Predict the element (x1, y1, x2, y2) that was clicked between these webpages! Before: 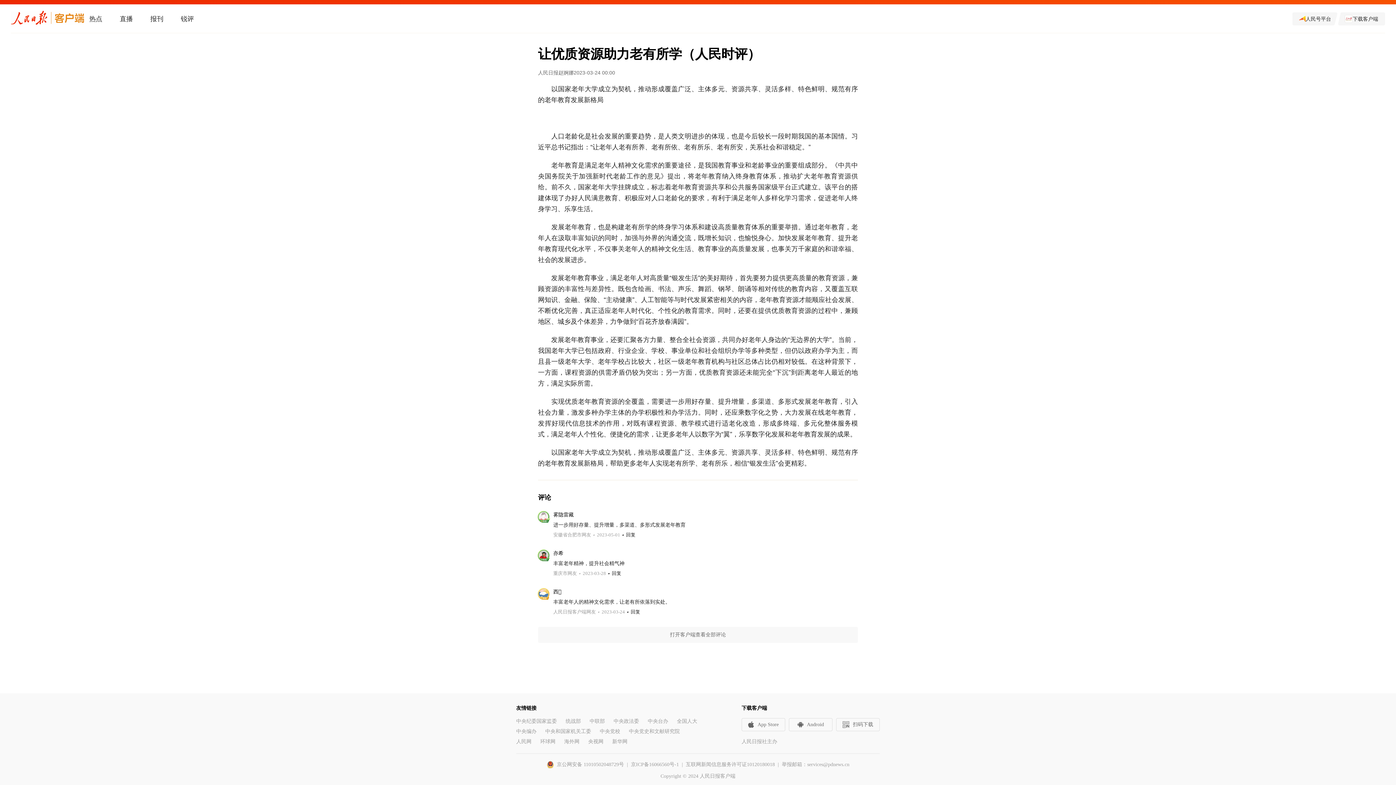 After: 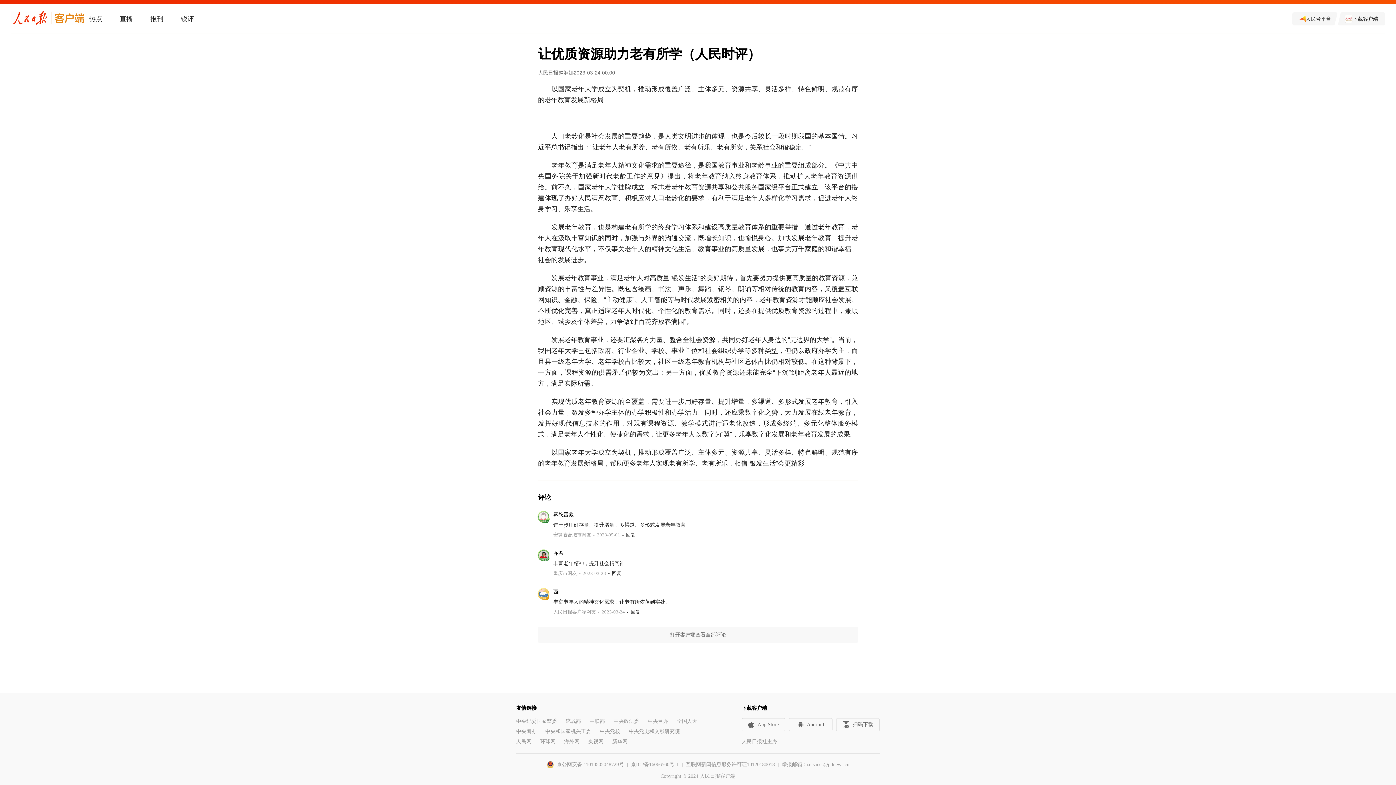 Action: bbox: (565, 718, 581, 724) label: 统战部